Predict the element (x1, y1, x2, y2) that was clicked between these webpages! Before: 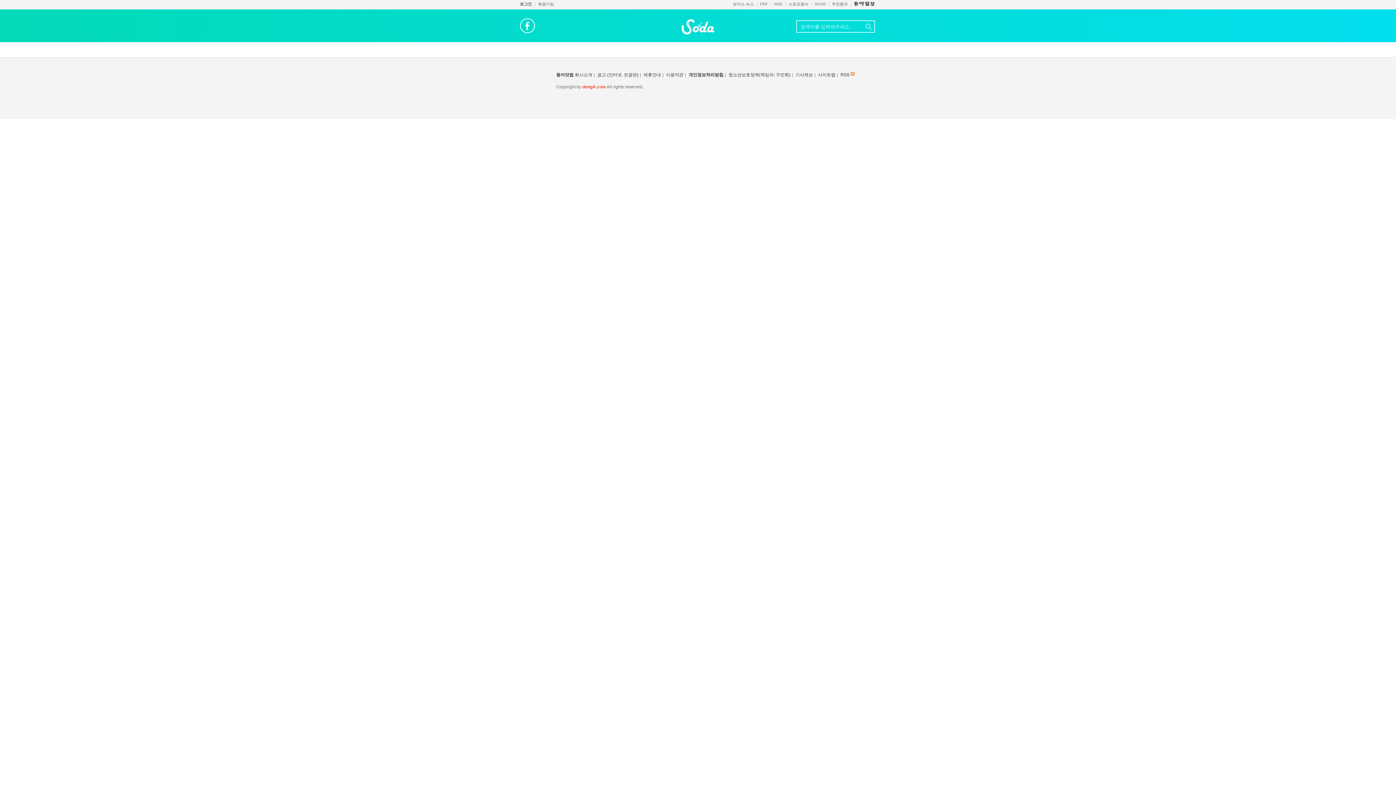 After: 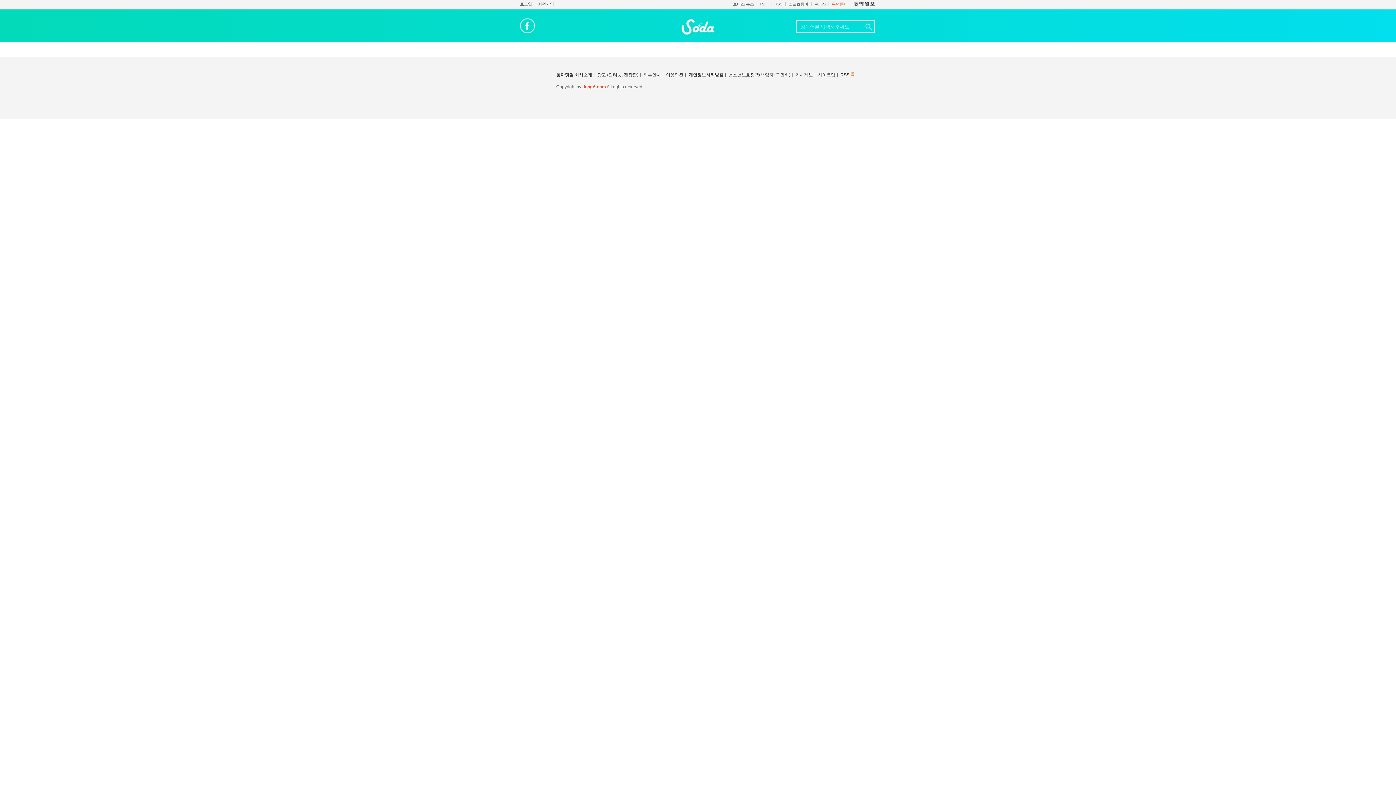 Action: bbox: (832, 1, 848, 6) label: 우먼동아